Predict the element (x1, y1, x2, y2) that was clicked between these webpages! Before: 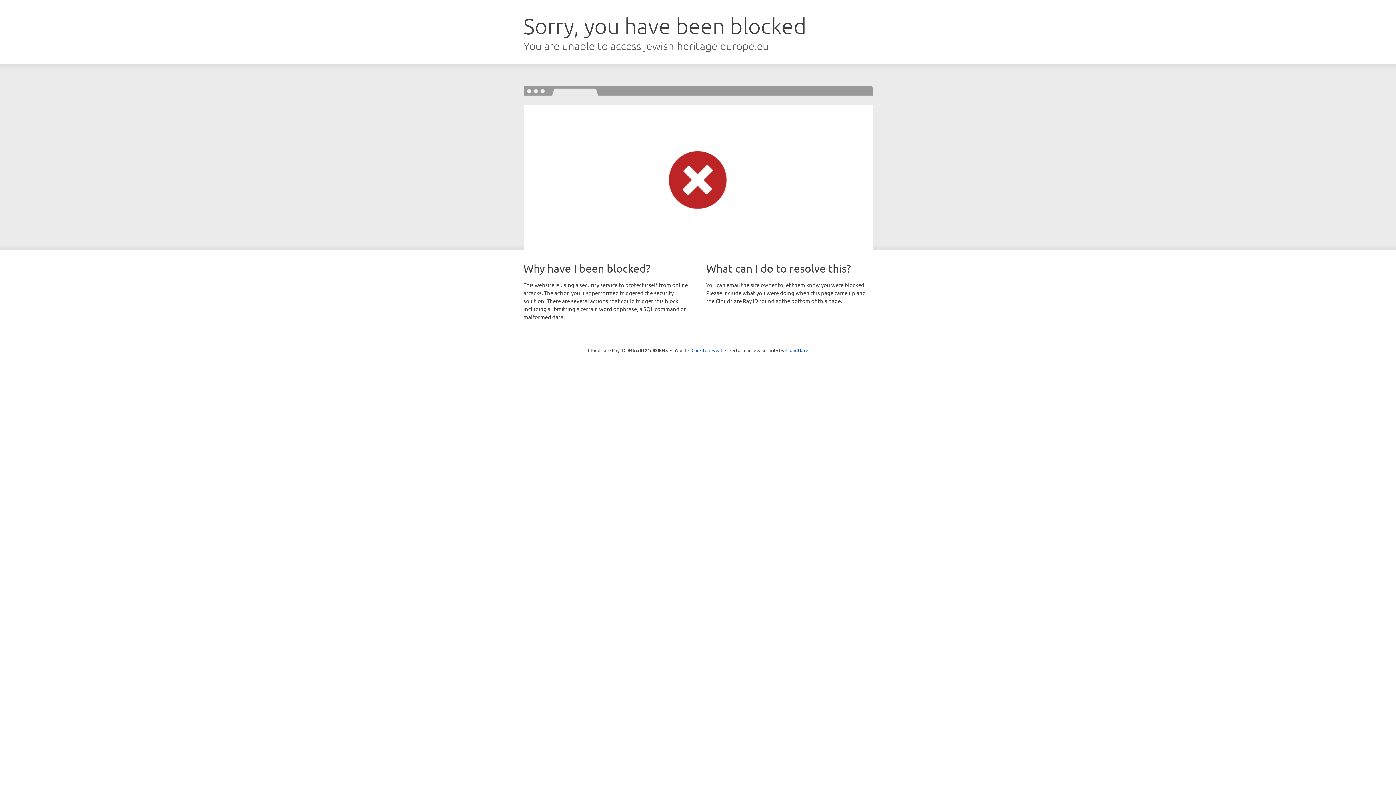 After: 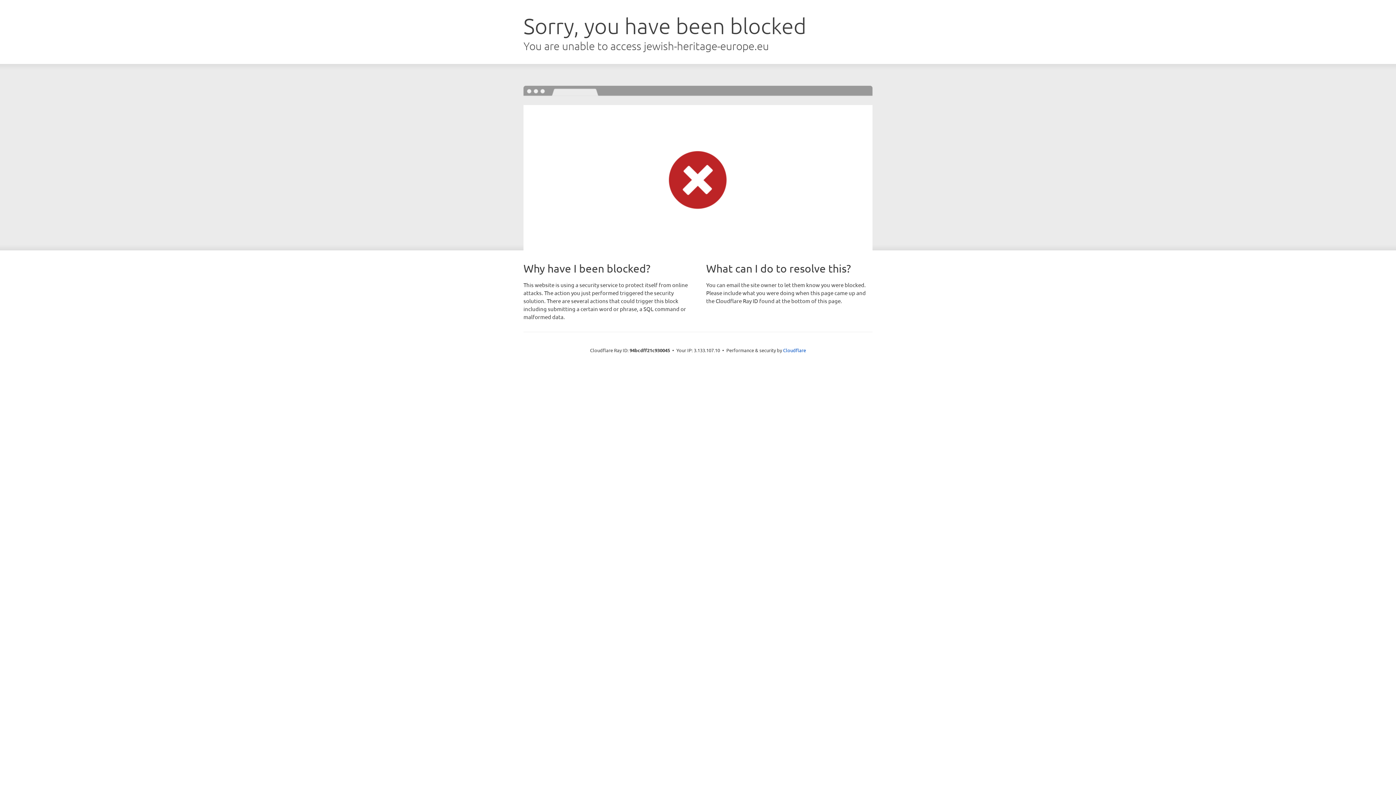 Action: bbox: (691, 346, 722, 353) label: Click to reveal